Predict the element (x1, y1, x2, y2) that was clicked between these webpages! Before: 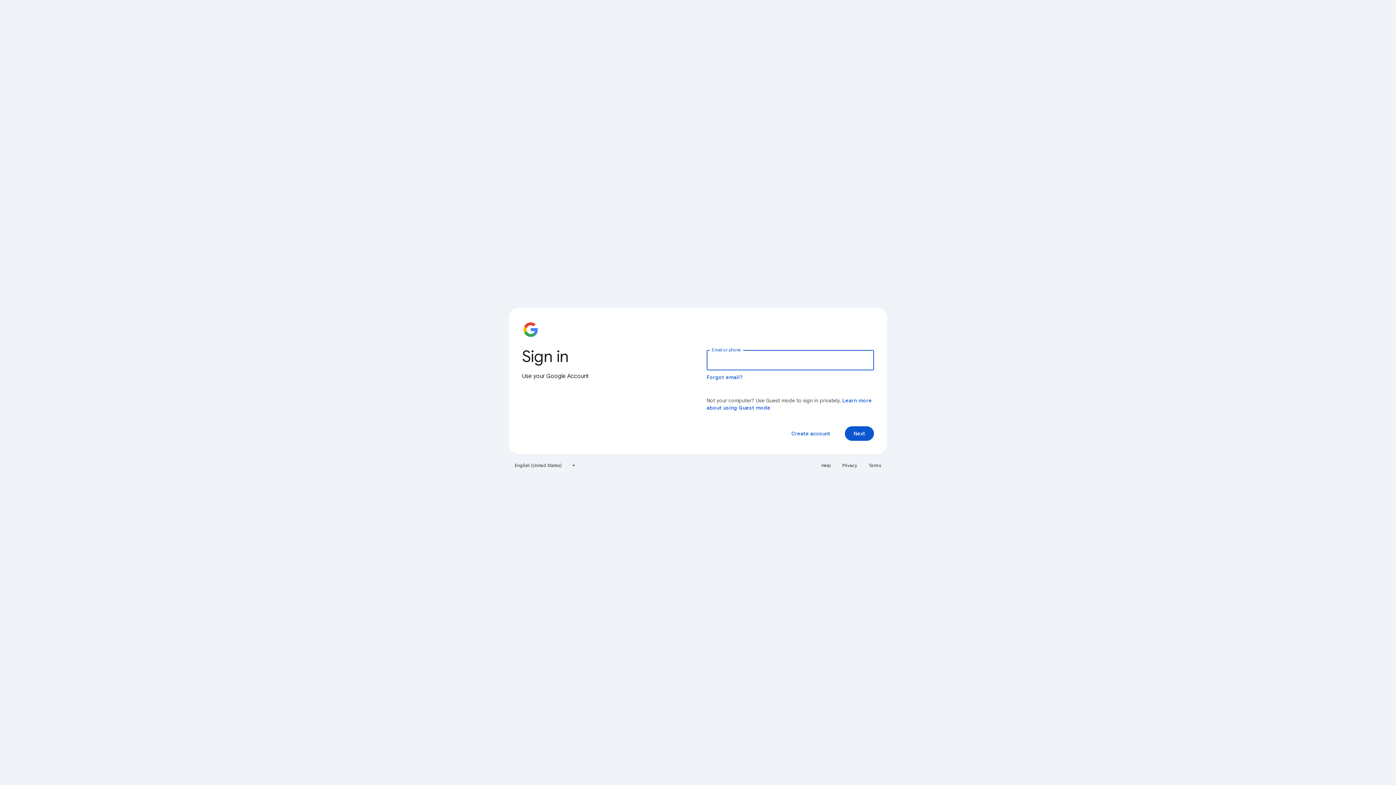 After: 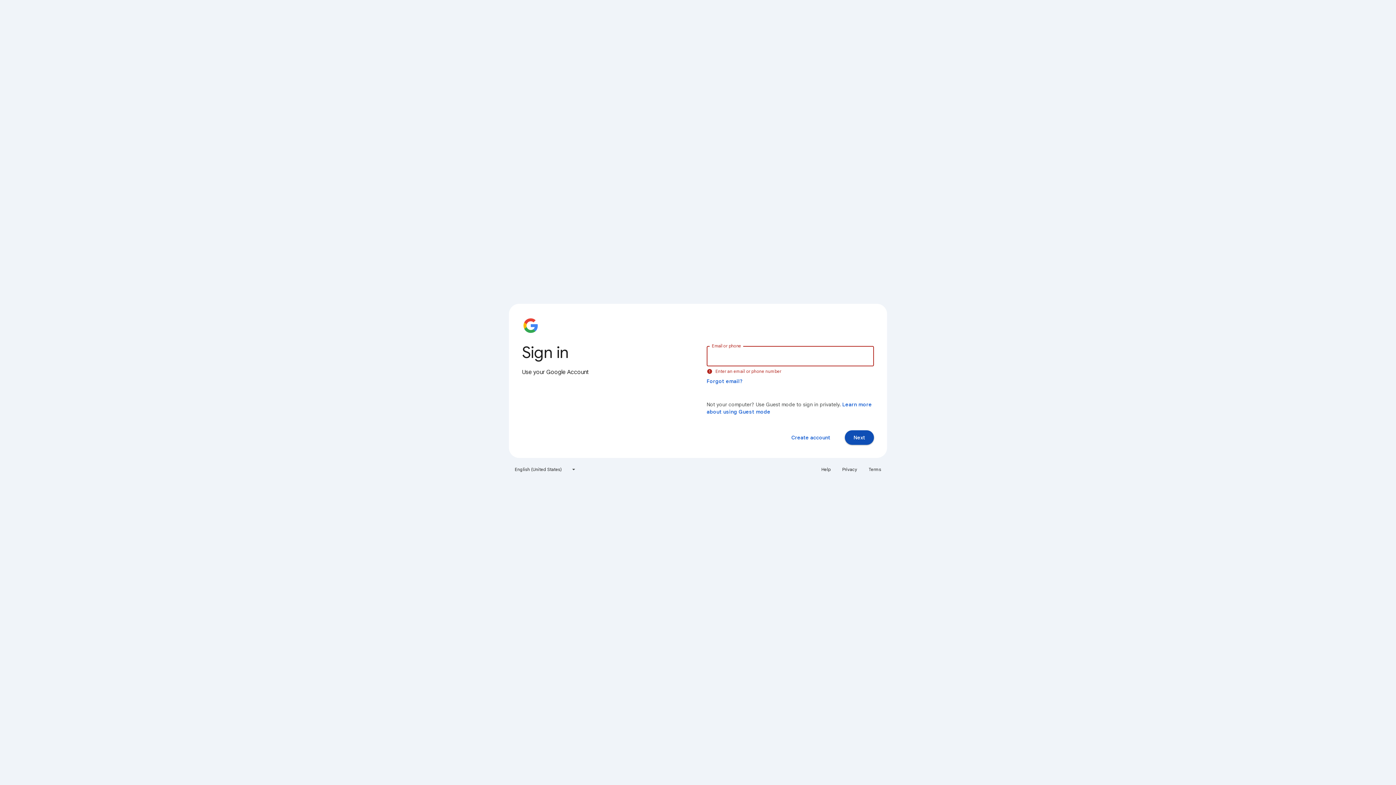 Action: bbox: (845, 426, 874, 441) label: Next